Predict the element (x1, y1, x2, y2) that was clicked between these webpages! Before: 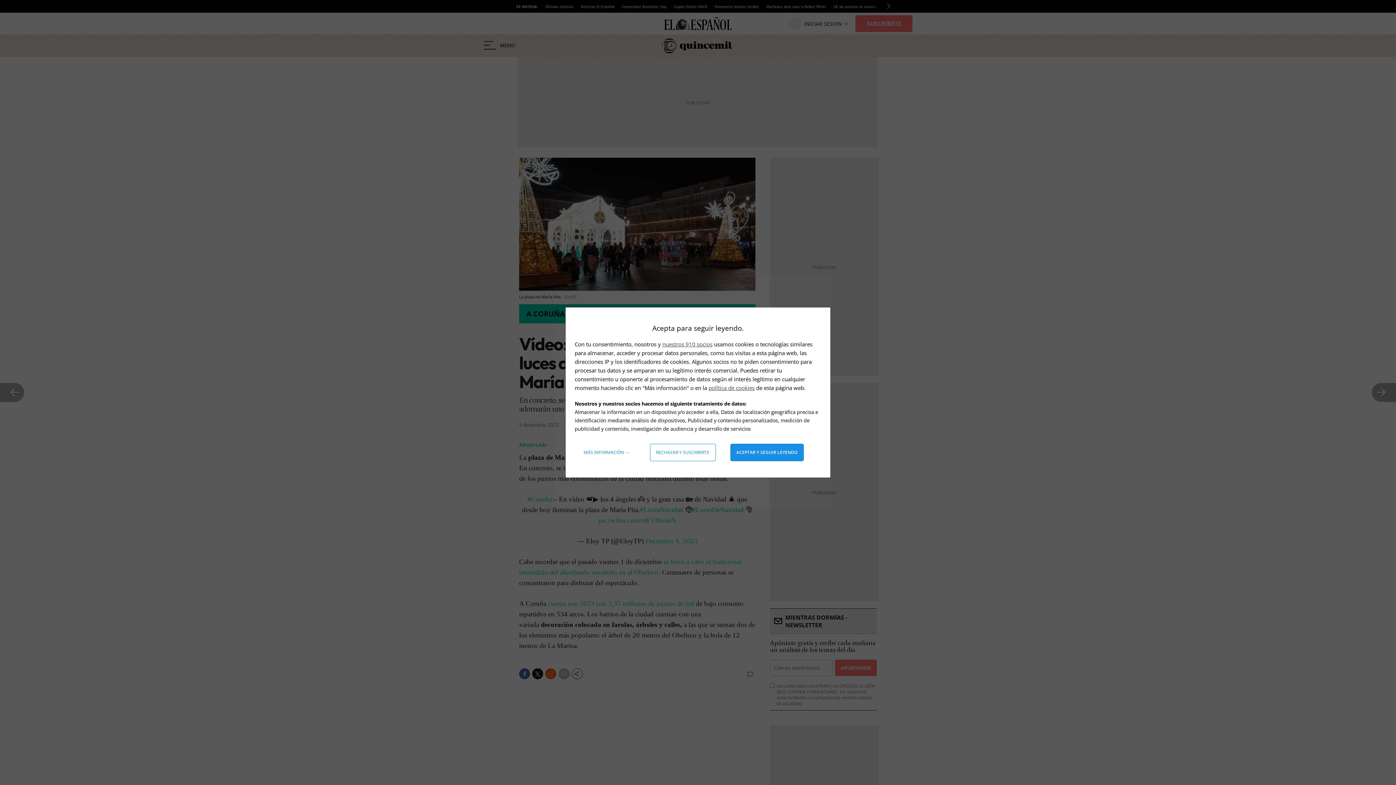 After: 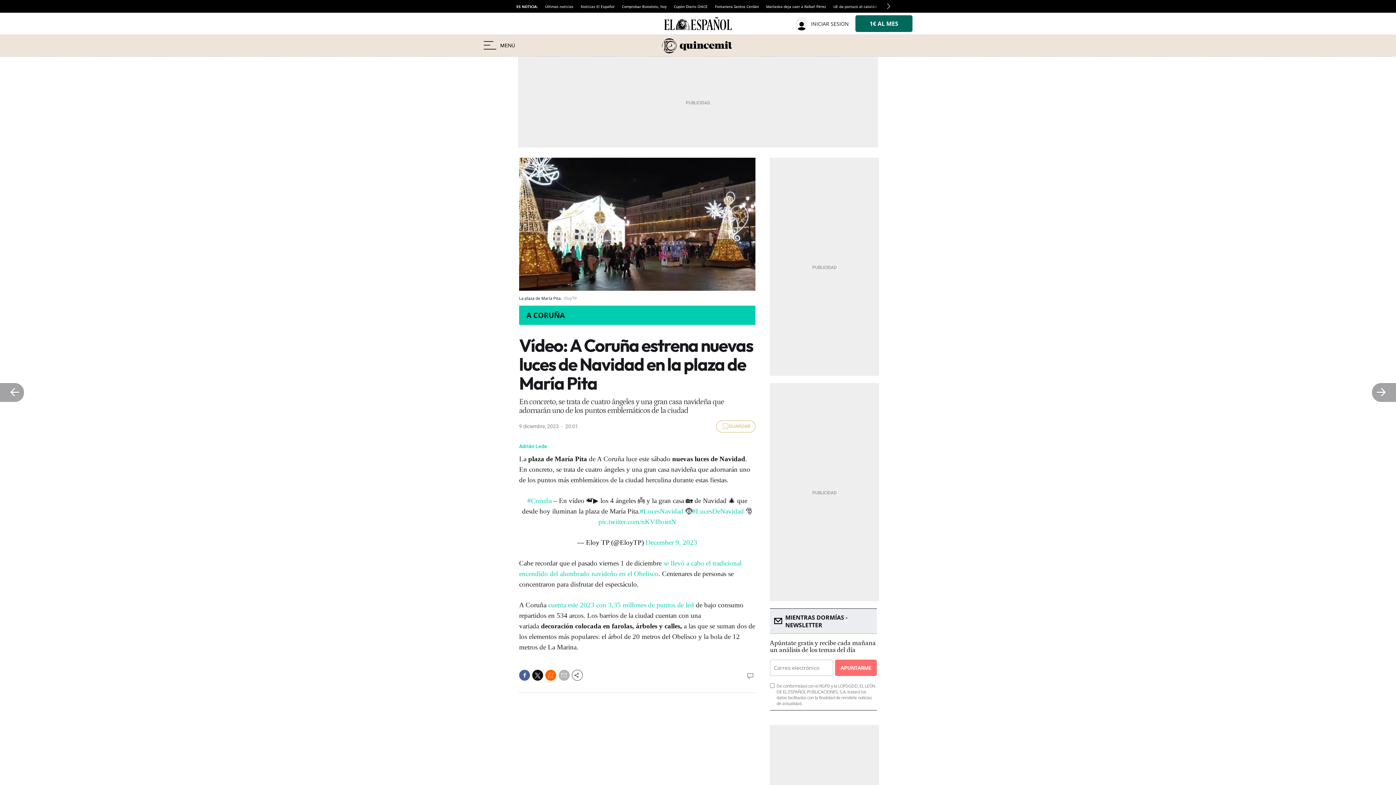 Action: bbox: (730, 444, 803, 461) label: Aceptar y seguir leyendo